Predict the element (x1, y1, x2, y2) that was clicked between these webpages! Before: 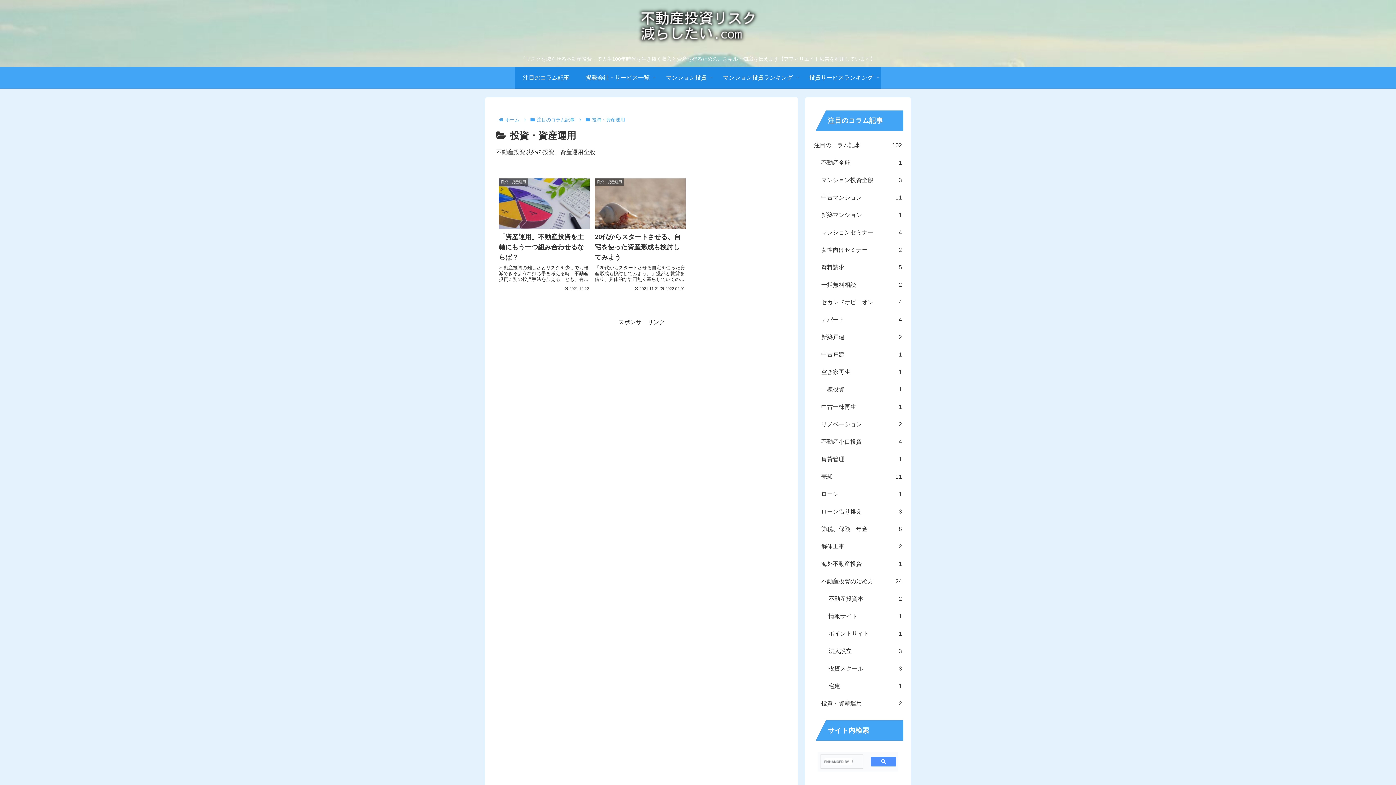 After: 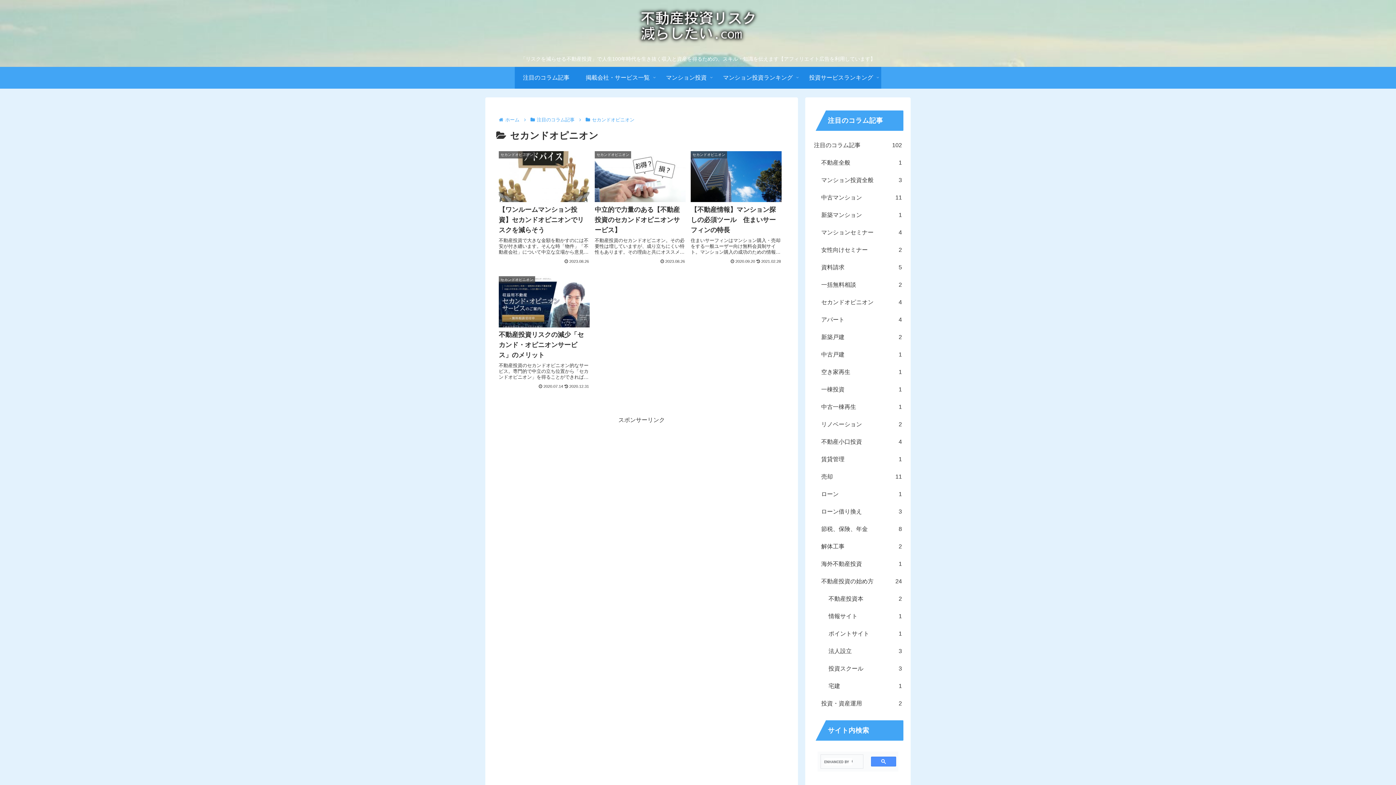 Action: label: セカンドオピニオン
4 bbox: (820, 293, 903, 311)